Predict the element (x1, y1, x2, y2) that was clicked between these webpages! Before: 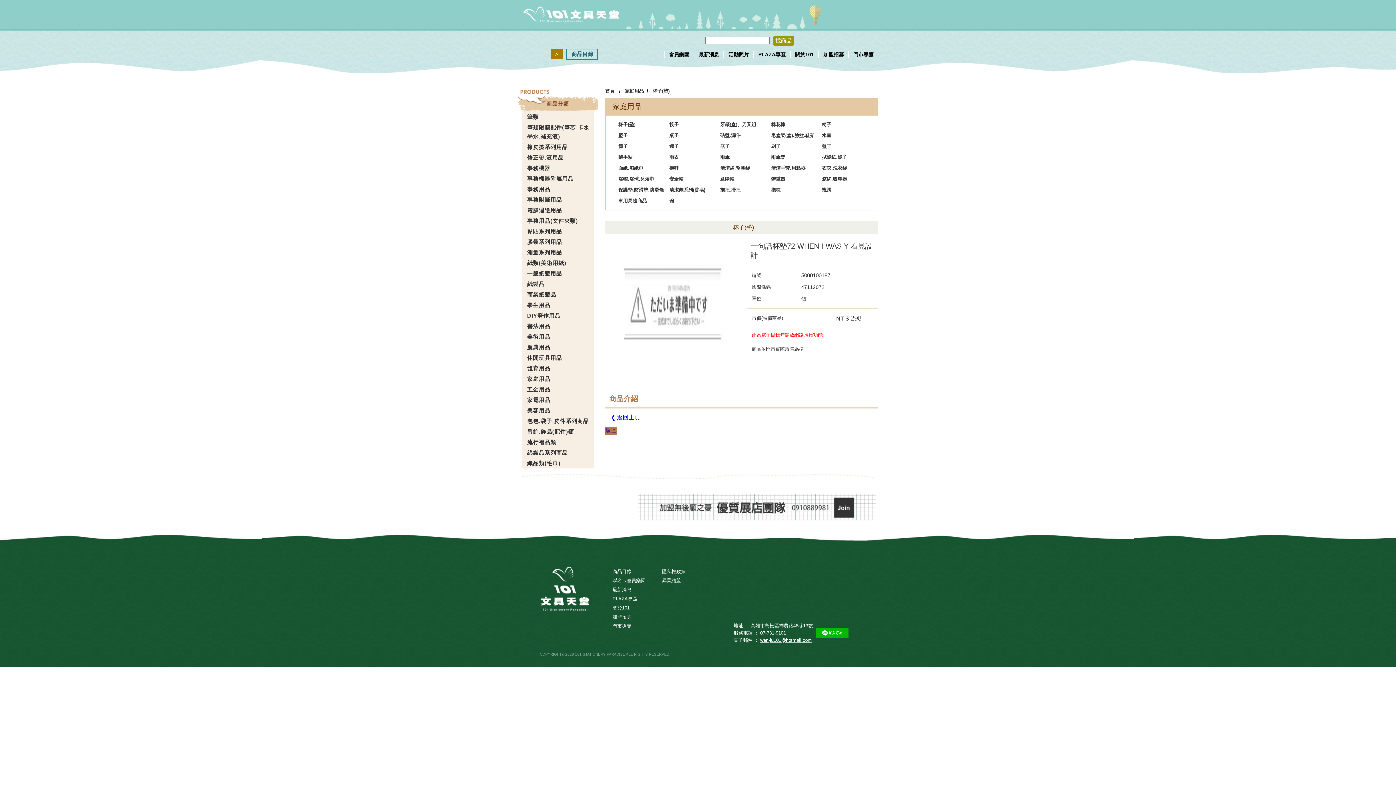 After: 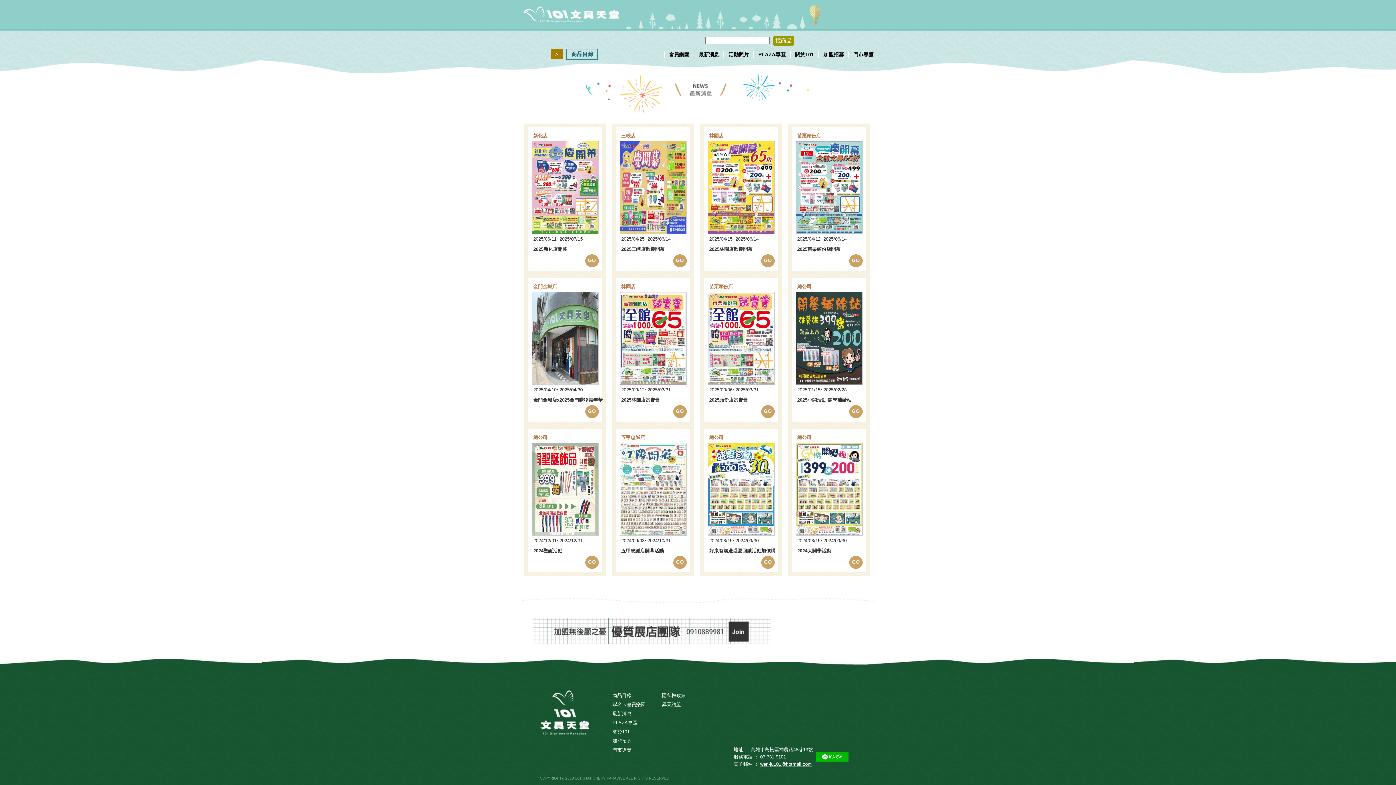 Action: label: 最新消息 bbox: (612, 587, 631, 592)